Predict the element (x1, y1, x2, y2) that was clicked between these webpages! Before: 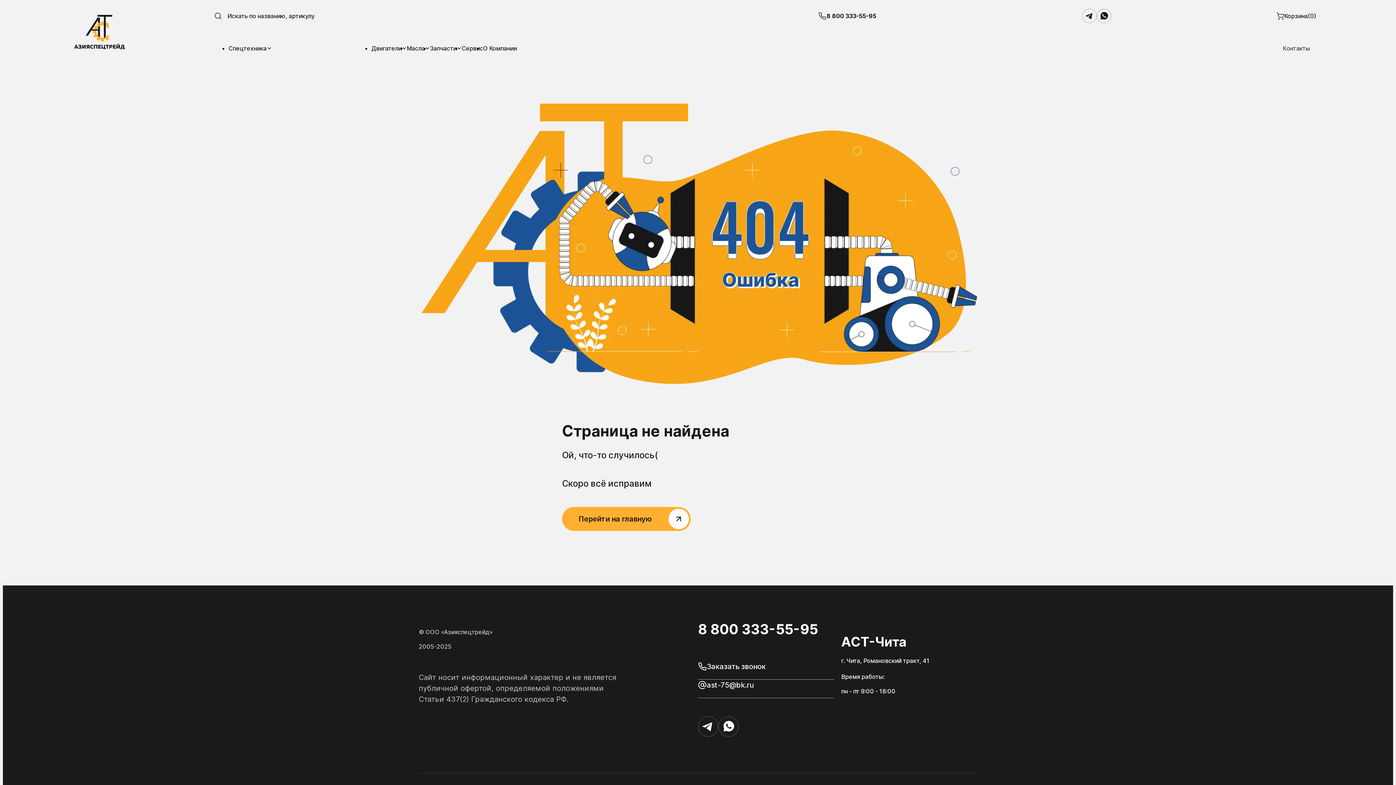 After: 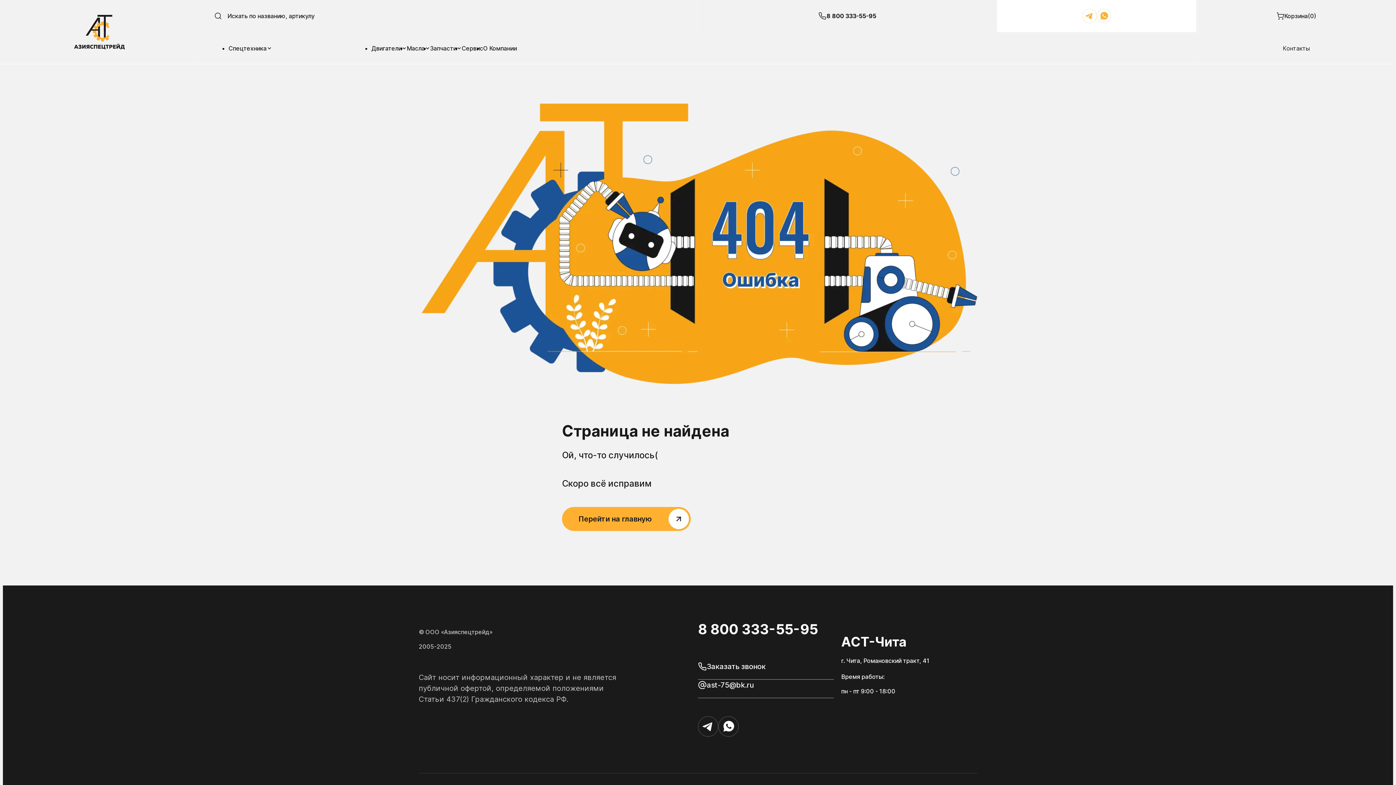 Action: bbox: (1096, 8, 1111, 23)